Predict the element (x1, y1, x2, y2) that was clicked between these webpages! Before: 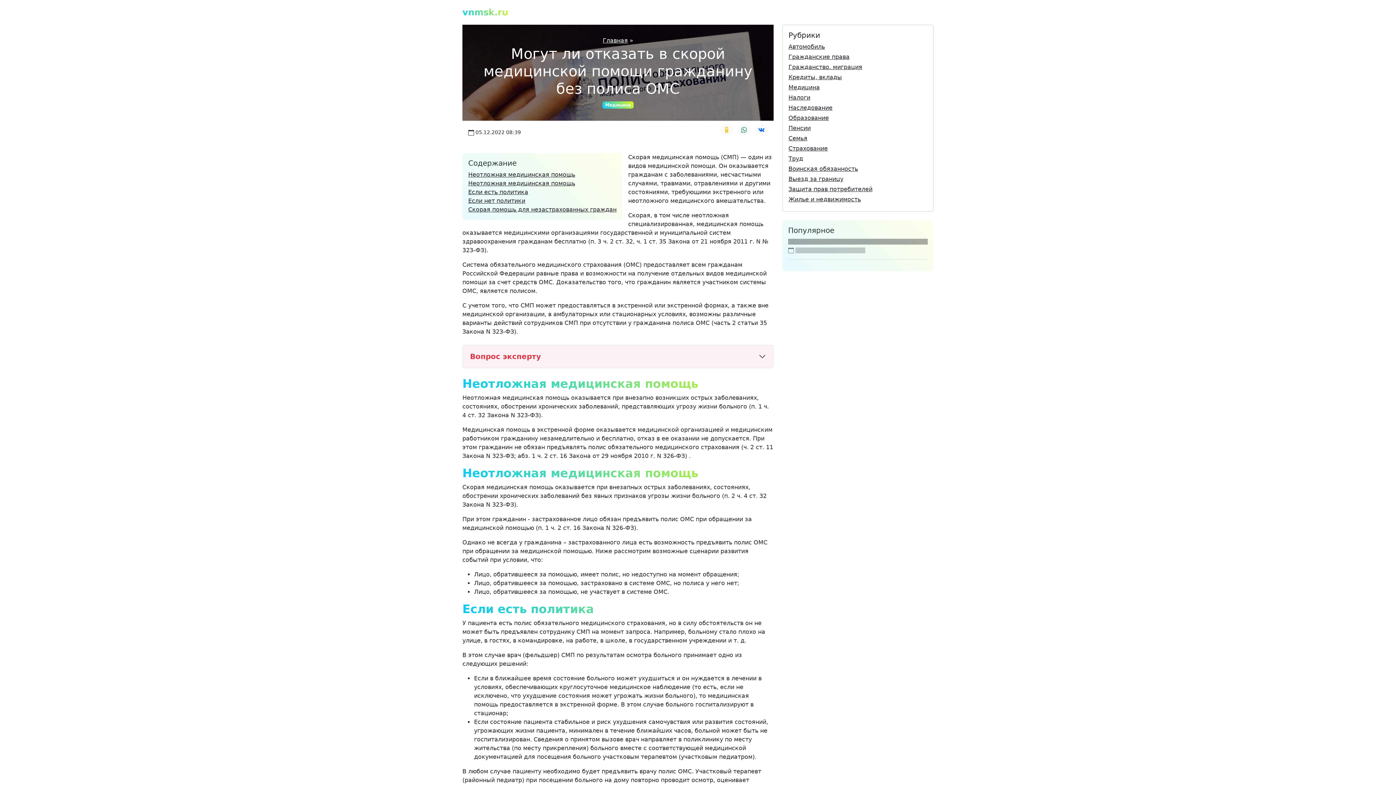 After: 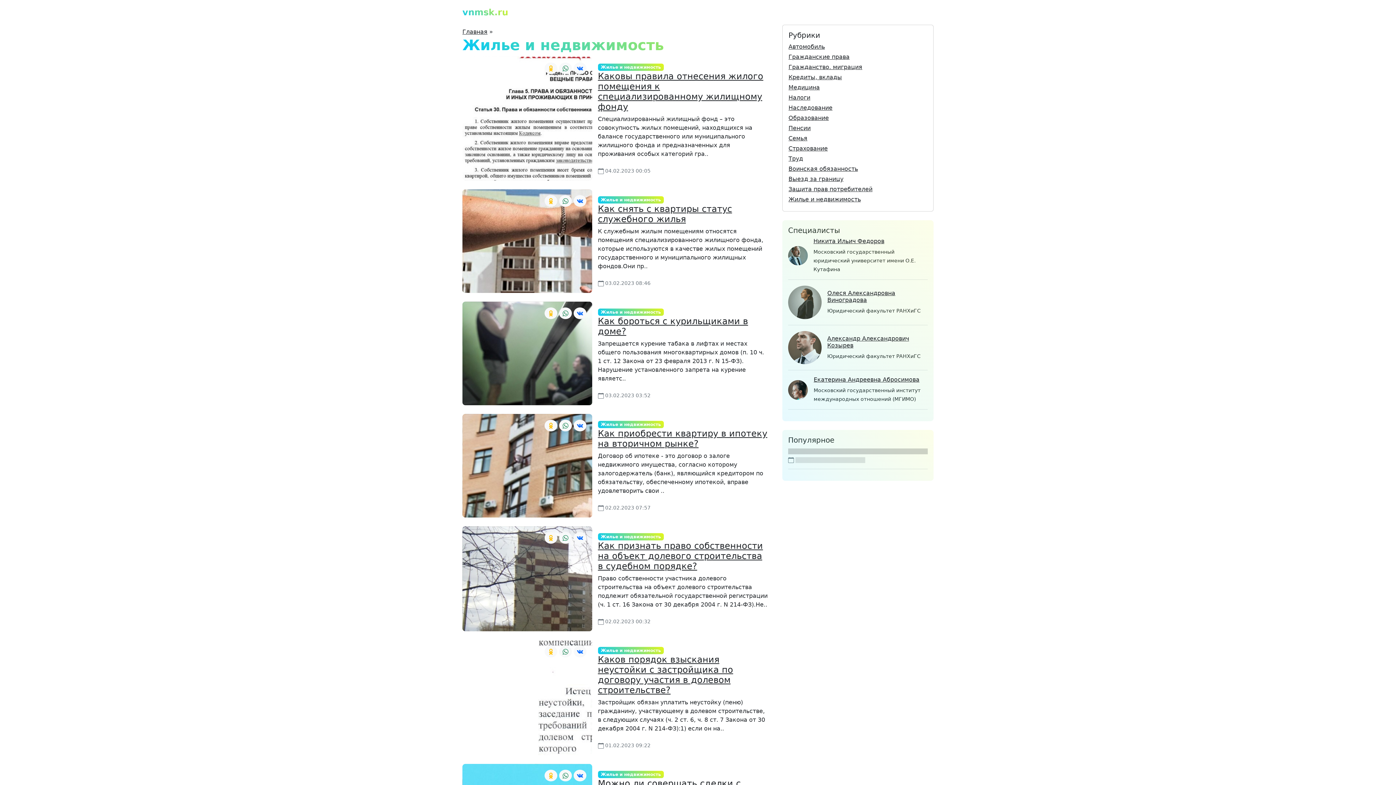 Action: label: Жилье и недвижимость bbox: (788, 196, 861, 202)